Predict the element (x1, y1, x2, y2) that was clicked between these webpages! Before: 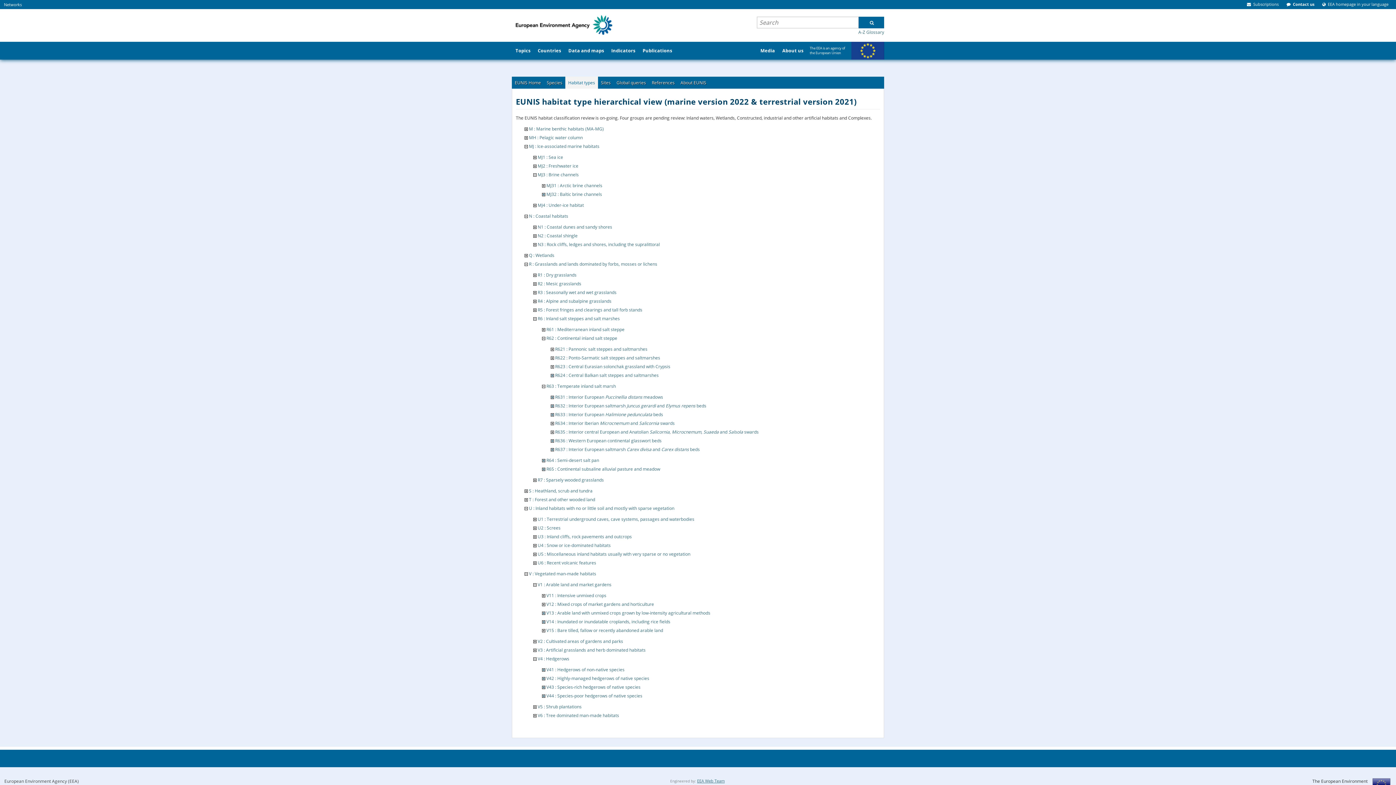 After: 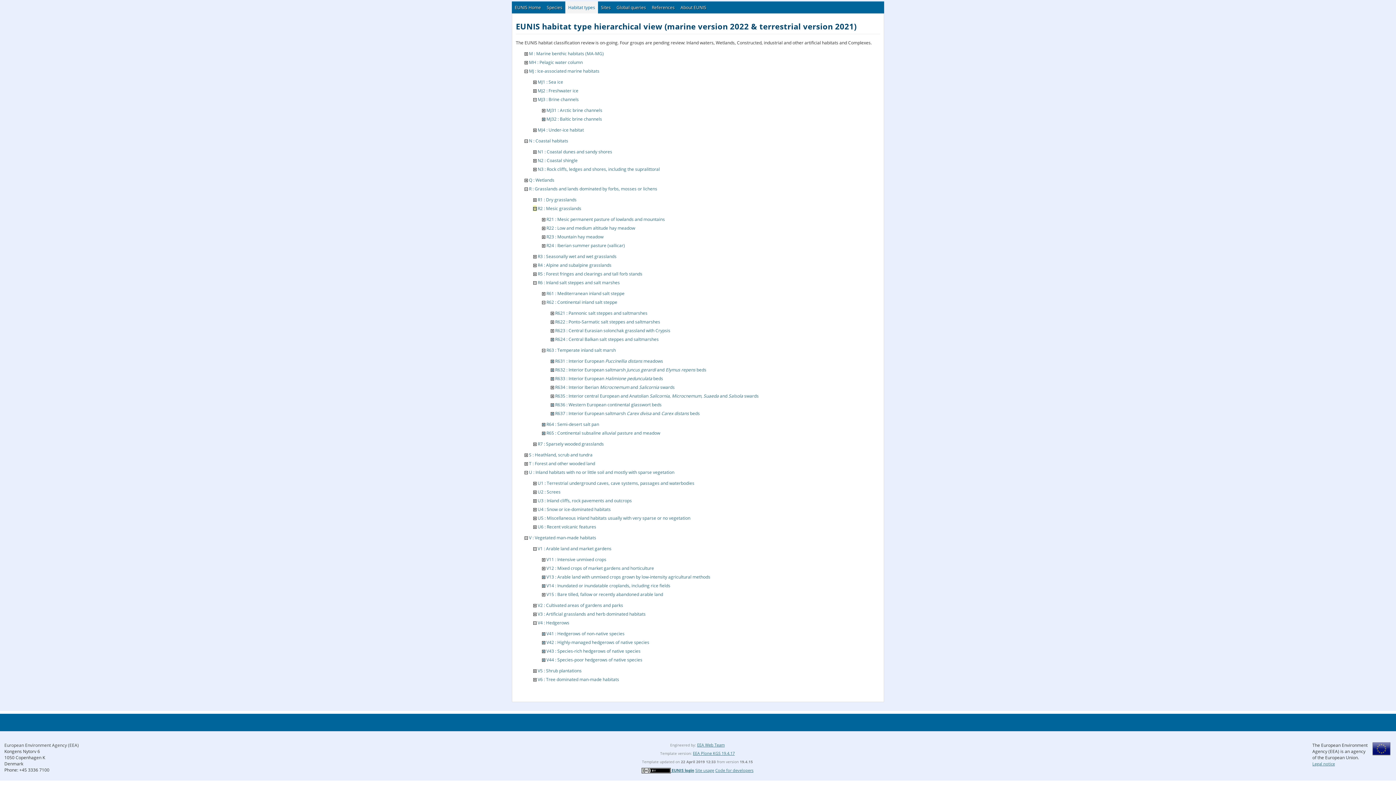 Action: bbox: (533, 280, 536, 286)